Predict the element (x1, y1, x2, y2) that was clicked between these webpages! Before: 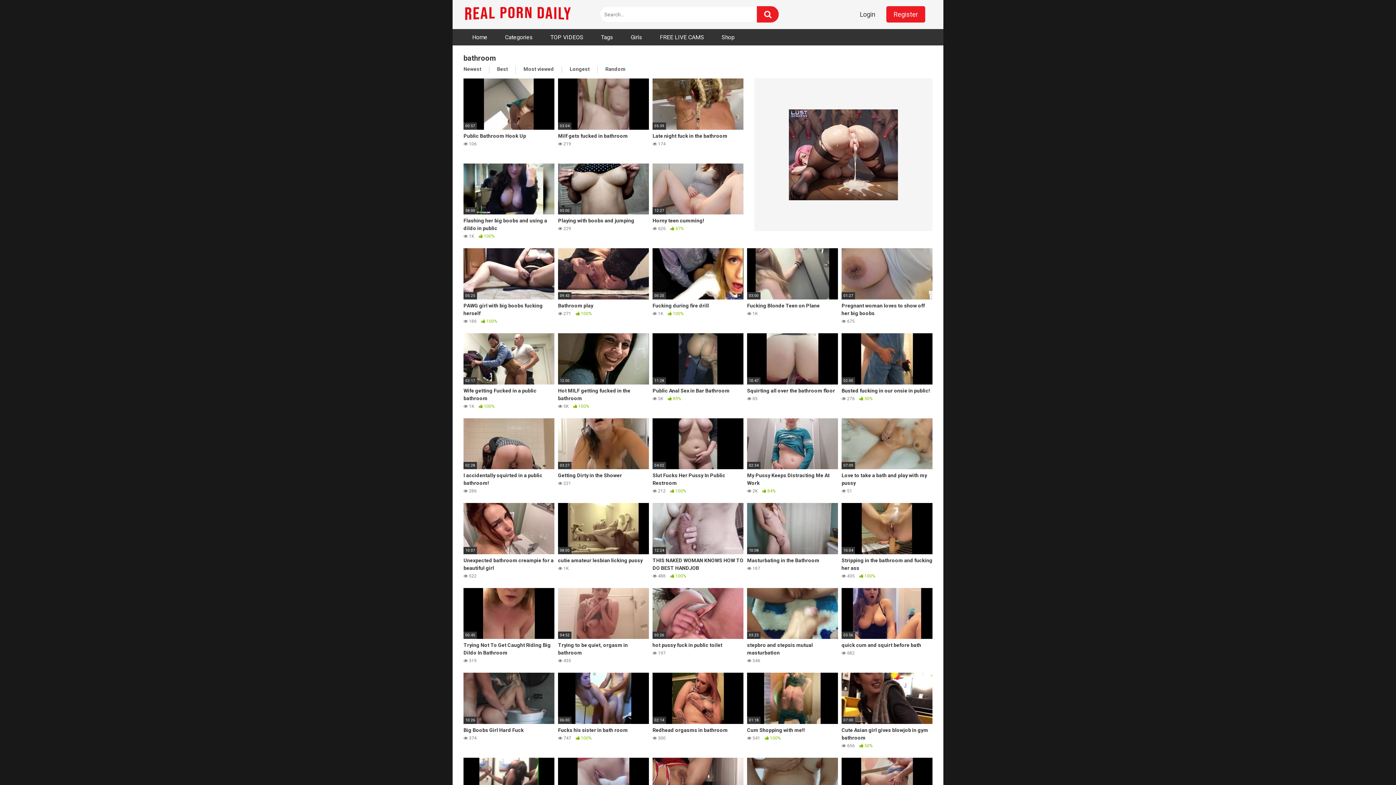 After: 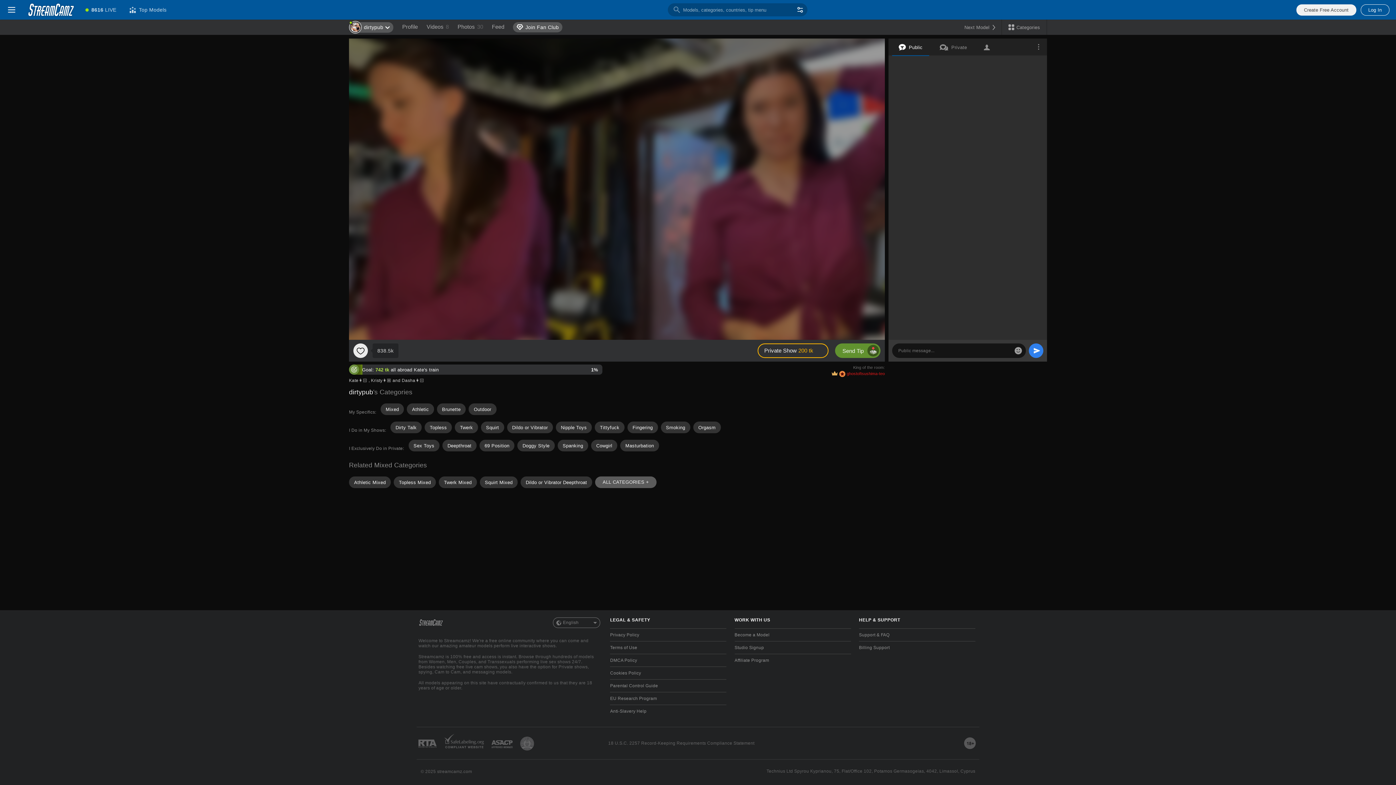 Action: bbox: (652, 163, 743, 240) label: 12:27
Horny teen cumming!
 626  67%